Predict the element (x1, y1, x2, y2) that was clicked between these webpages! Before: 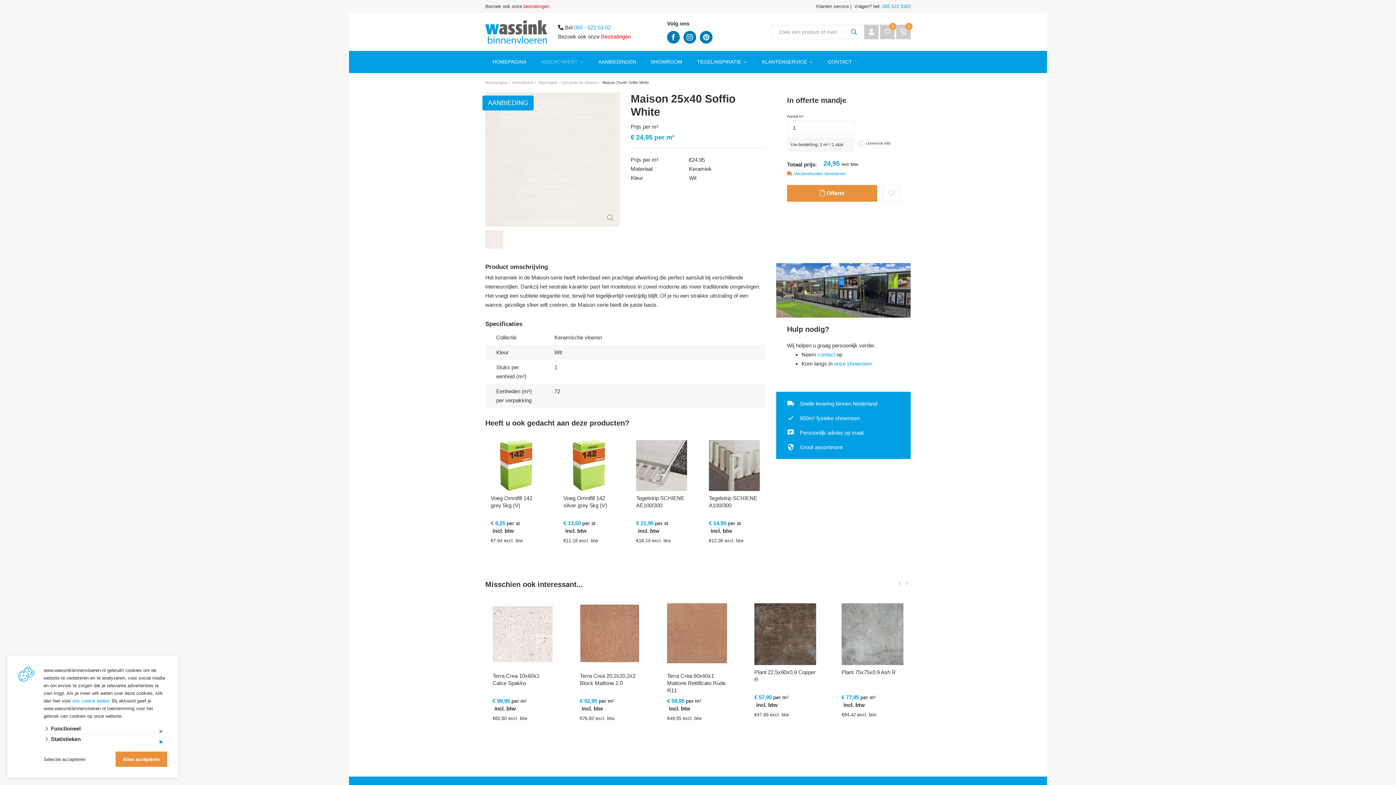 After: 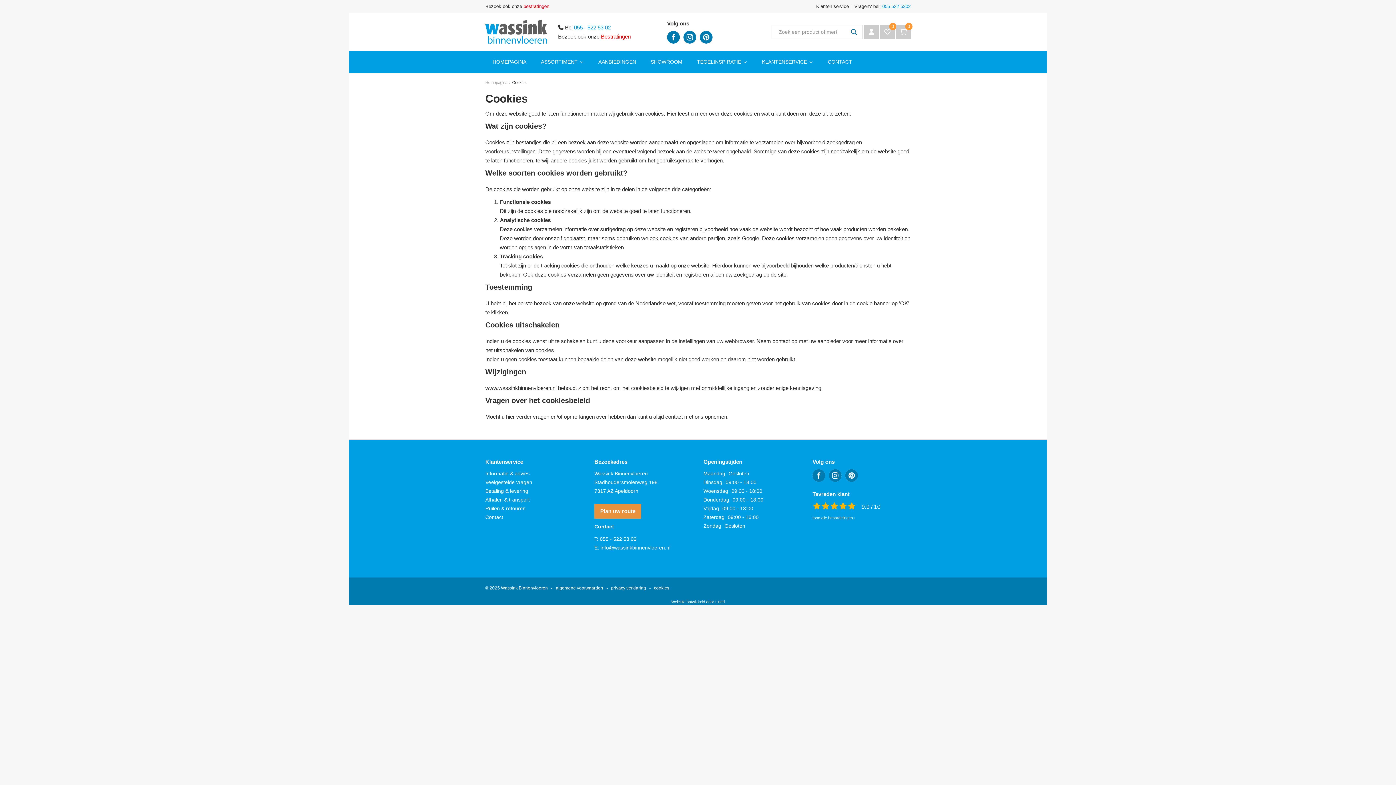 Action: bbox: (72, 698, 109, 704) label: ons cookie beleid